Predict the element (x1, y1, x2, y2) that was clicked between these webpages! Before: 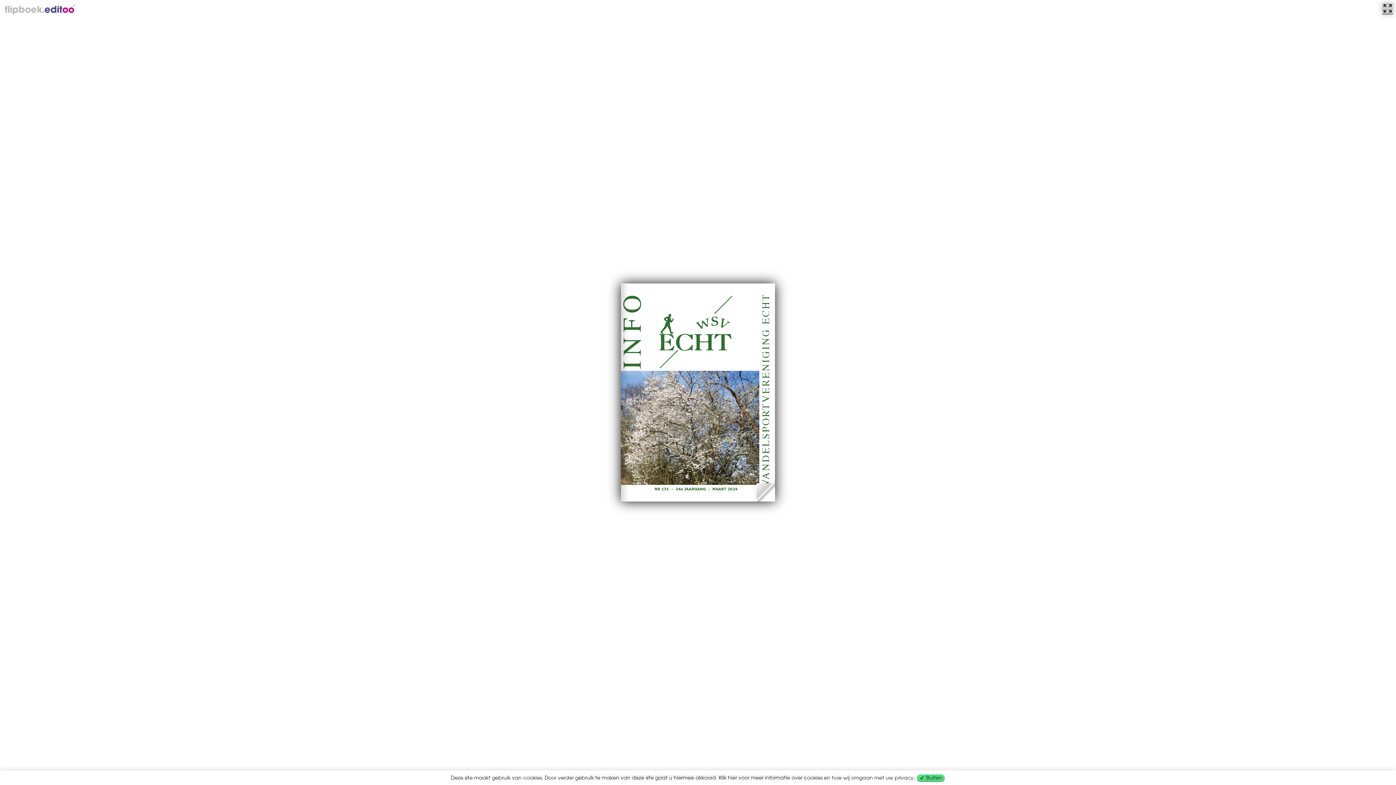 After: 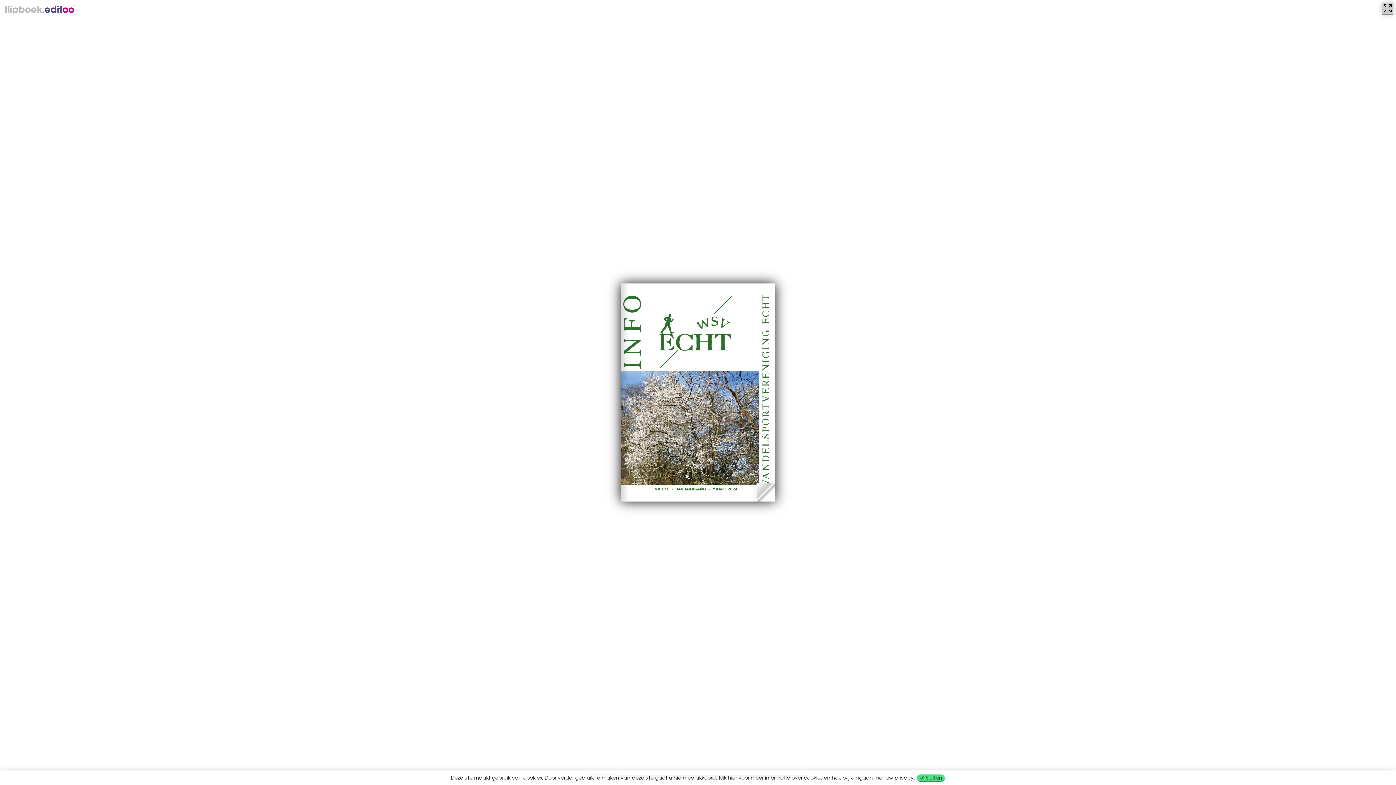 Action: bbox: (451, 774, 915, 781) label: Deze site maakt gebruik van cookies. Door verder gebruik te maken van deze site gaat u hiermee akkoord. Klik hier voor meer informatie over cookies en hoe wij omgaan met uw privacy.